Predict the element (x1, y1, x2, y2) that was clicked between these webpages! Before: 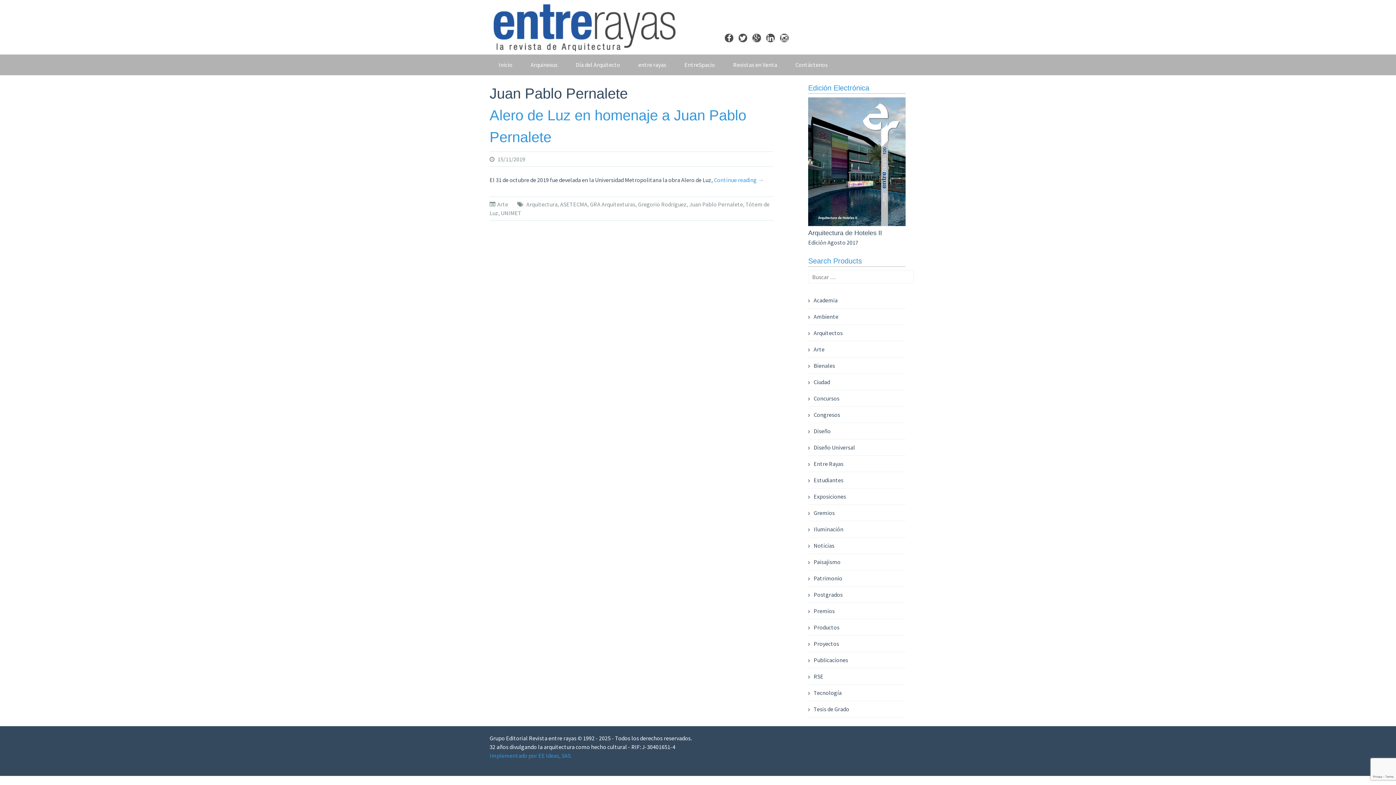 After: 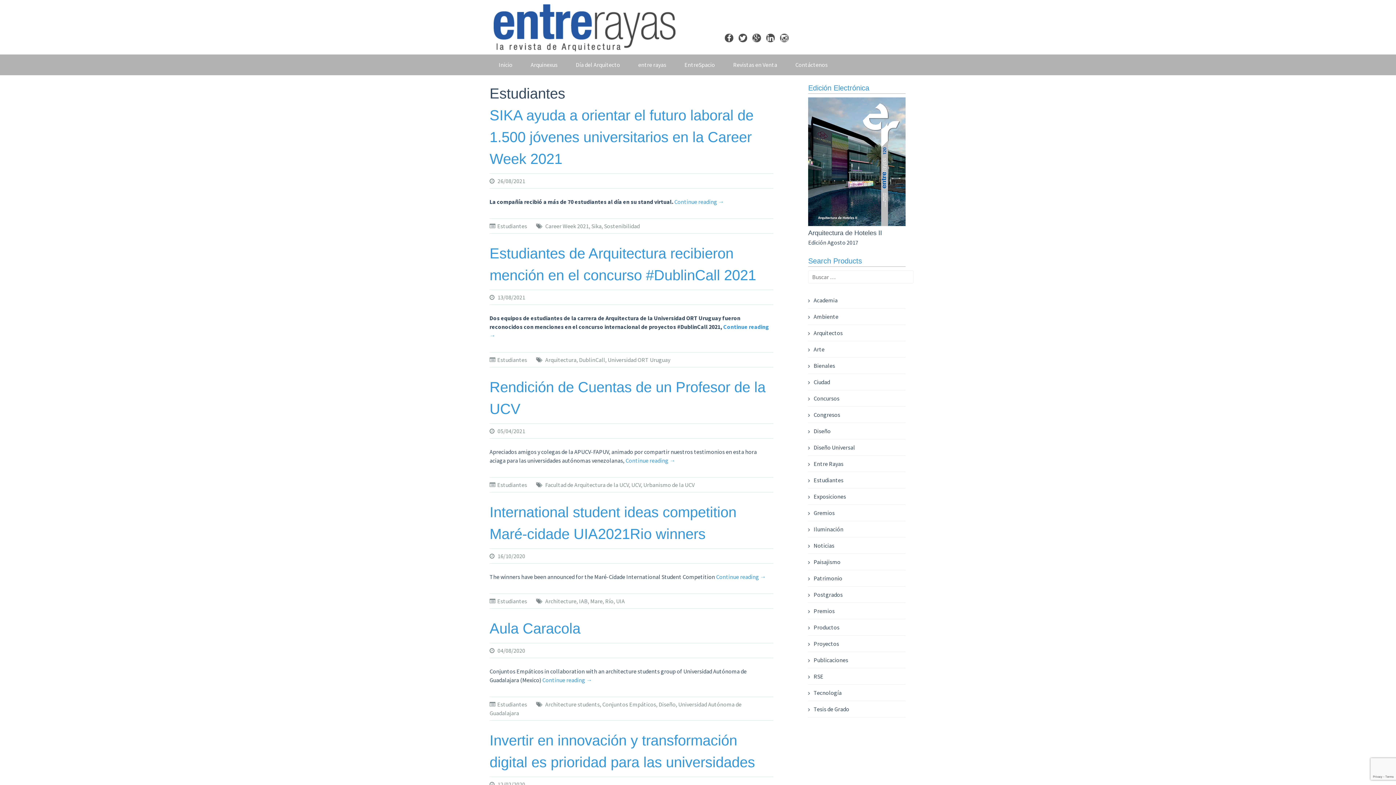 Action: bbox: (808, 476, 843, 483) label: Estudiantes